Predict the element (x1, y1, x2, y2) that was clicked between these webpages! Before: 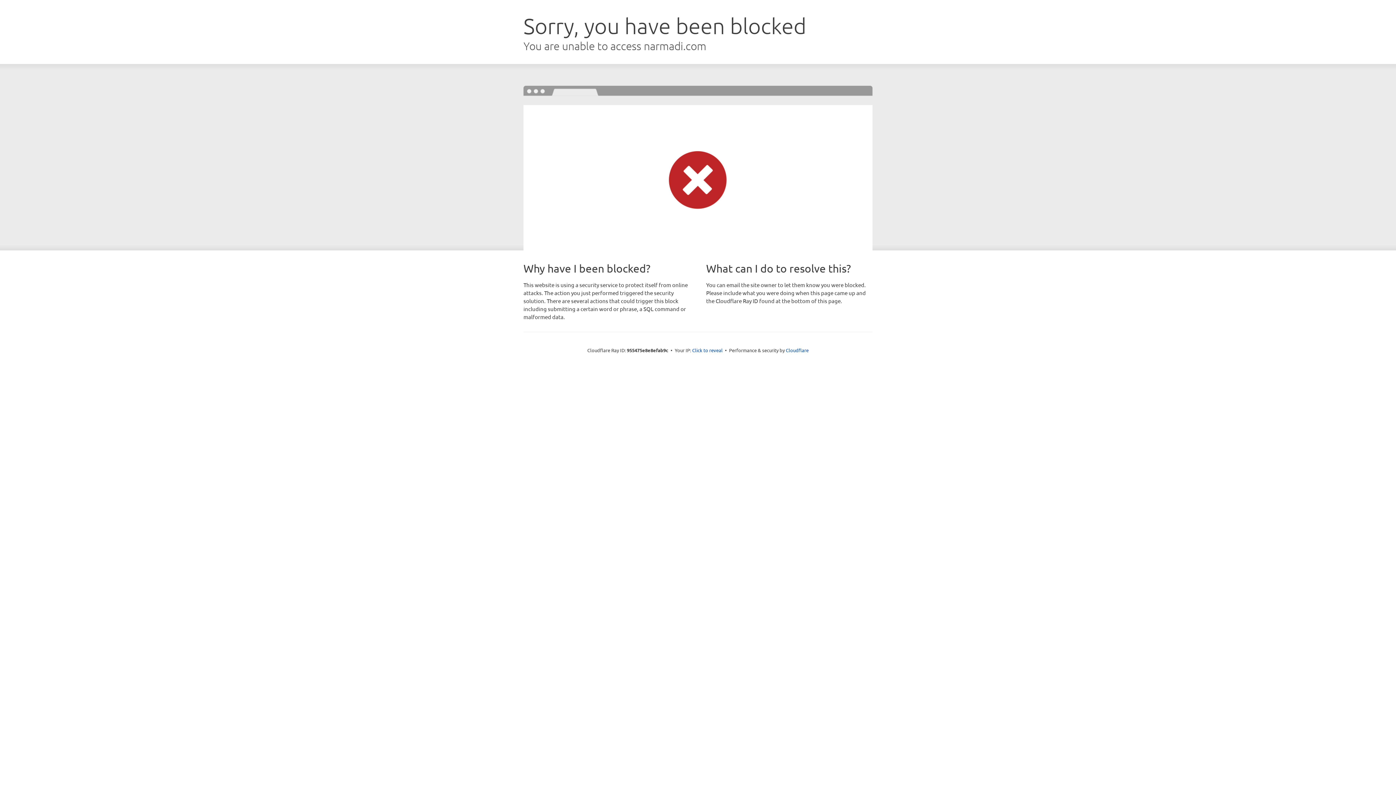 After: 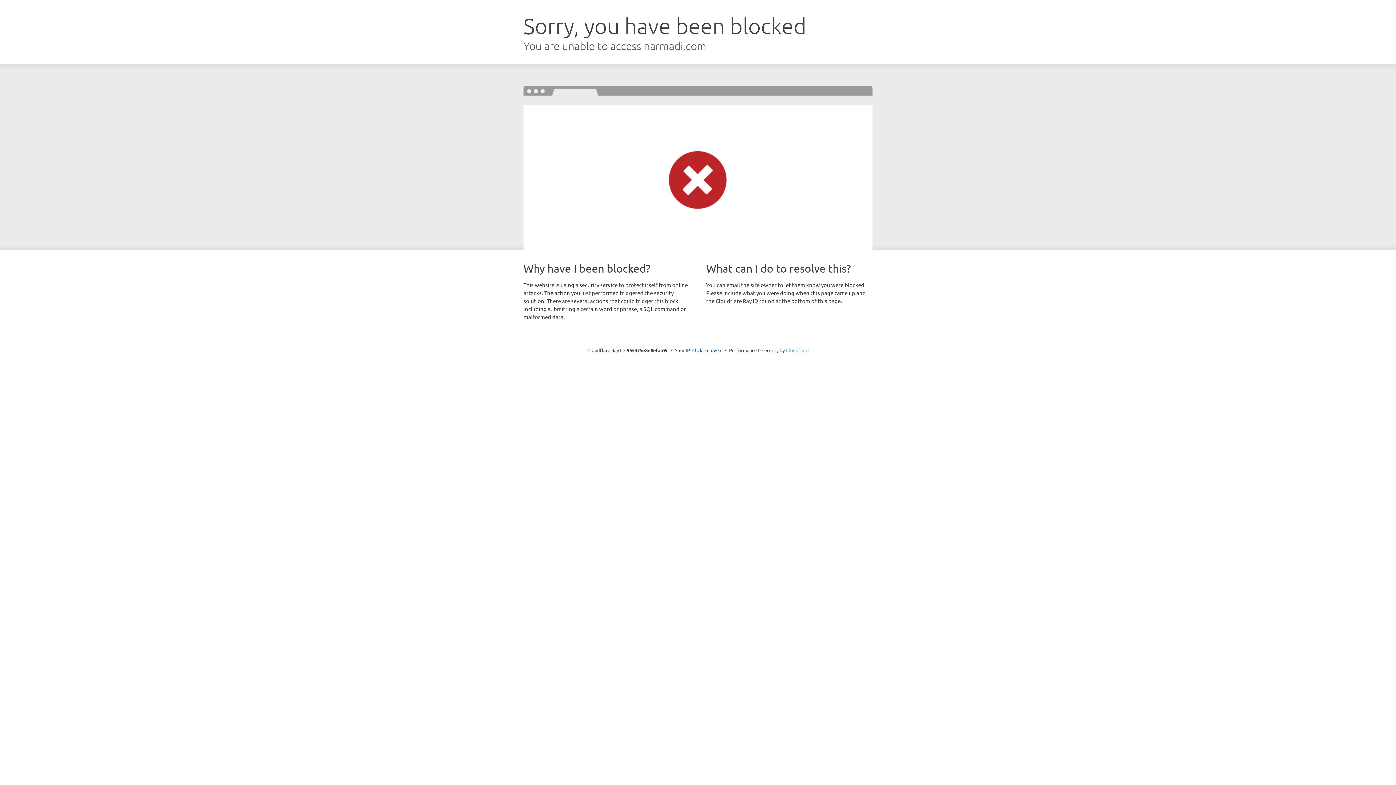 Action: bbox: (786, 347, 808, 353) label: Cloudflare